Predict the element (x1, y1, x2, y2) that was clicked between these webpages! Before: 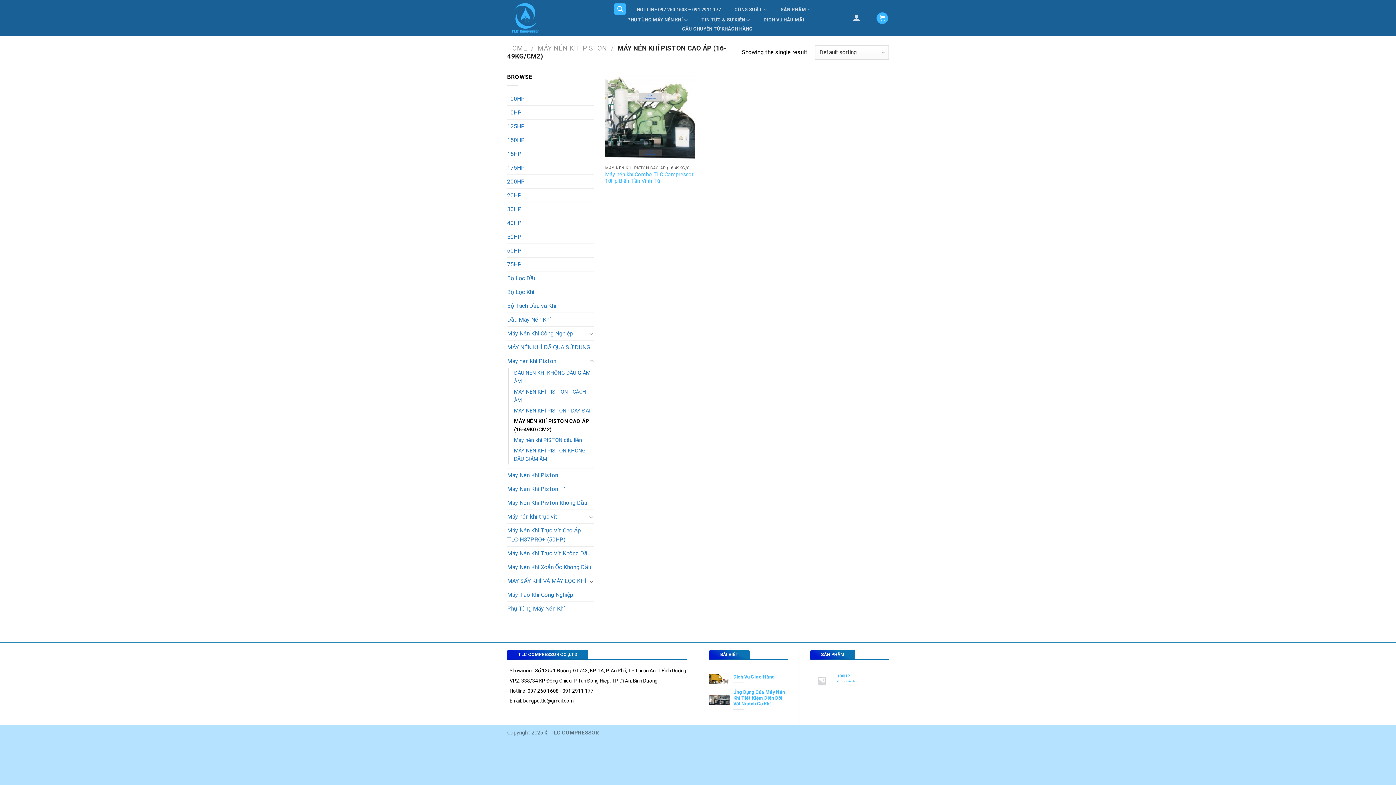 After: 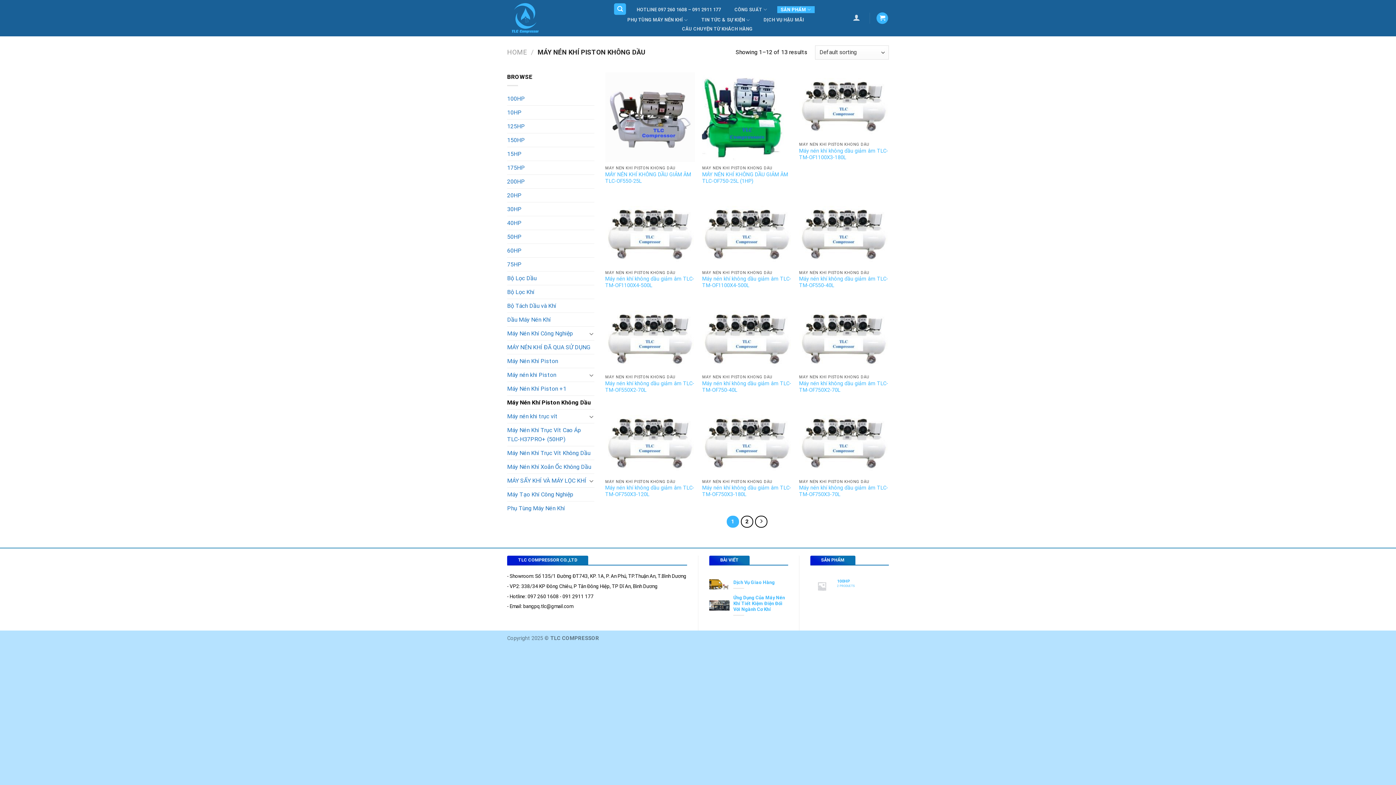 Action: label: Máy Nén Khí Piston Không Dầu bbox: (507, 496, 594, 509)